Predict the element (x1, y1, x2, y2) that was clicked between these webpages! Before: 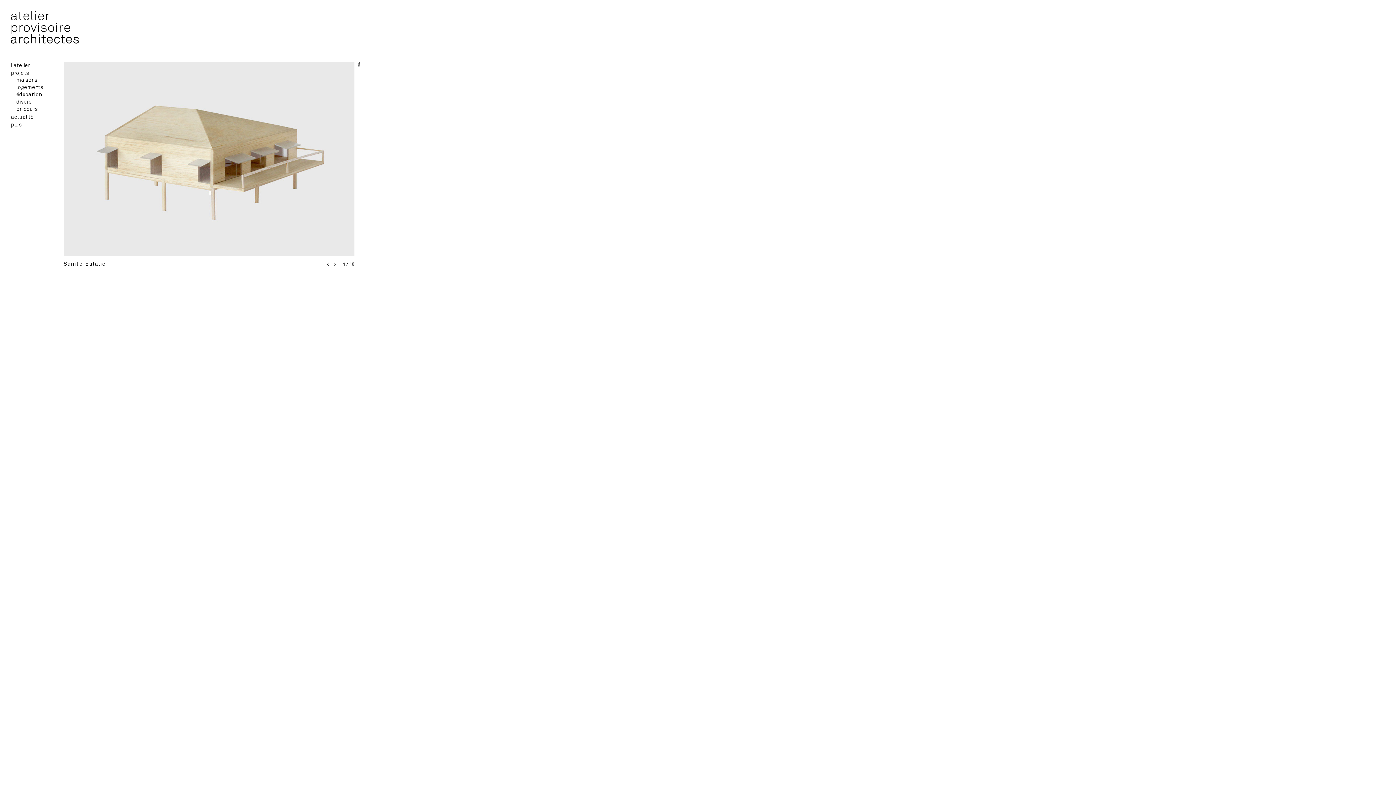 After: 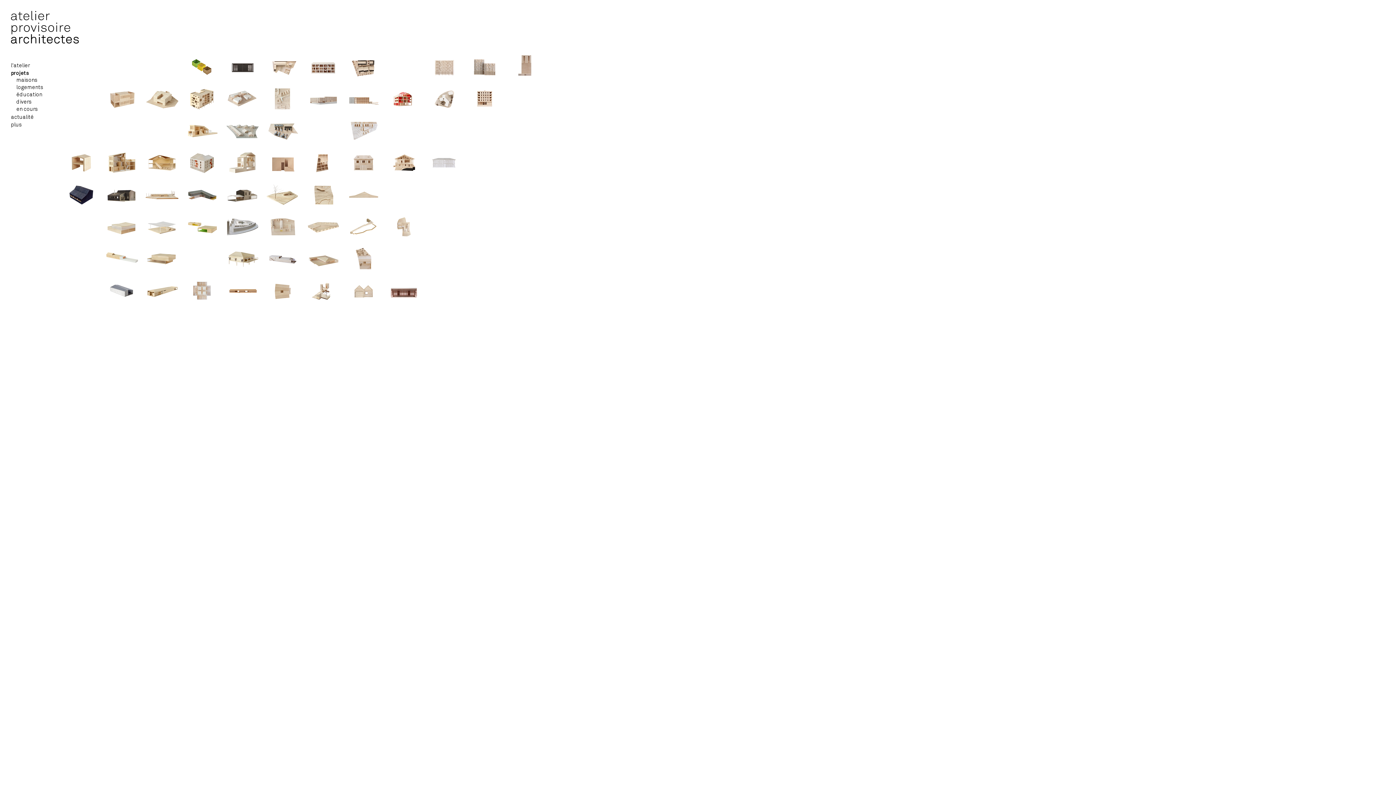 Action: bbox: (10, 70, 29, 76) label: projets